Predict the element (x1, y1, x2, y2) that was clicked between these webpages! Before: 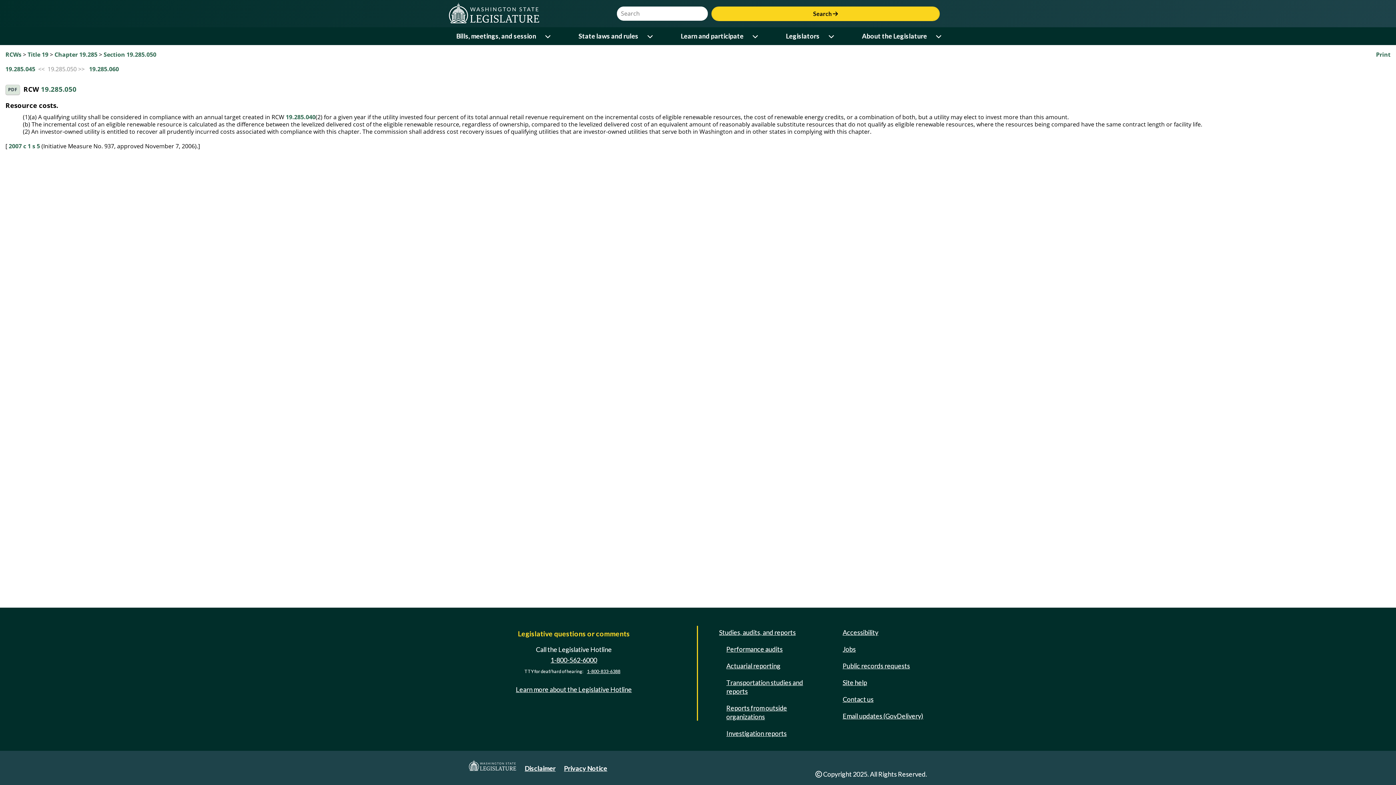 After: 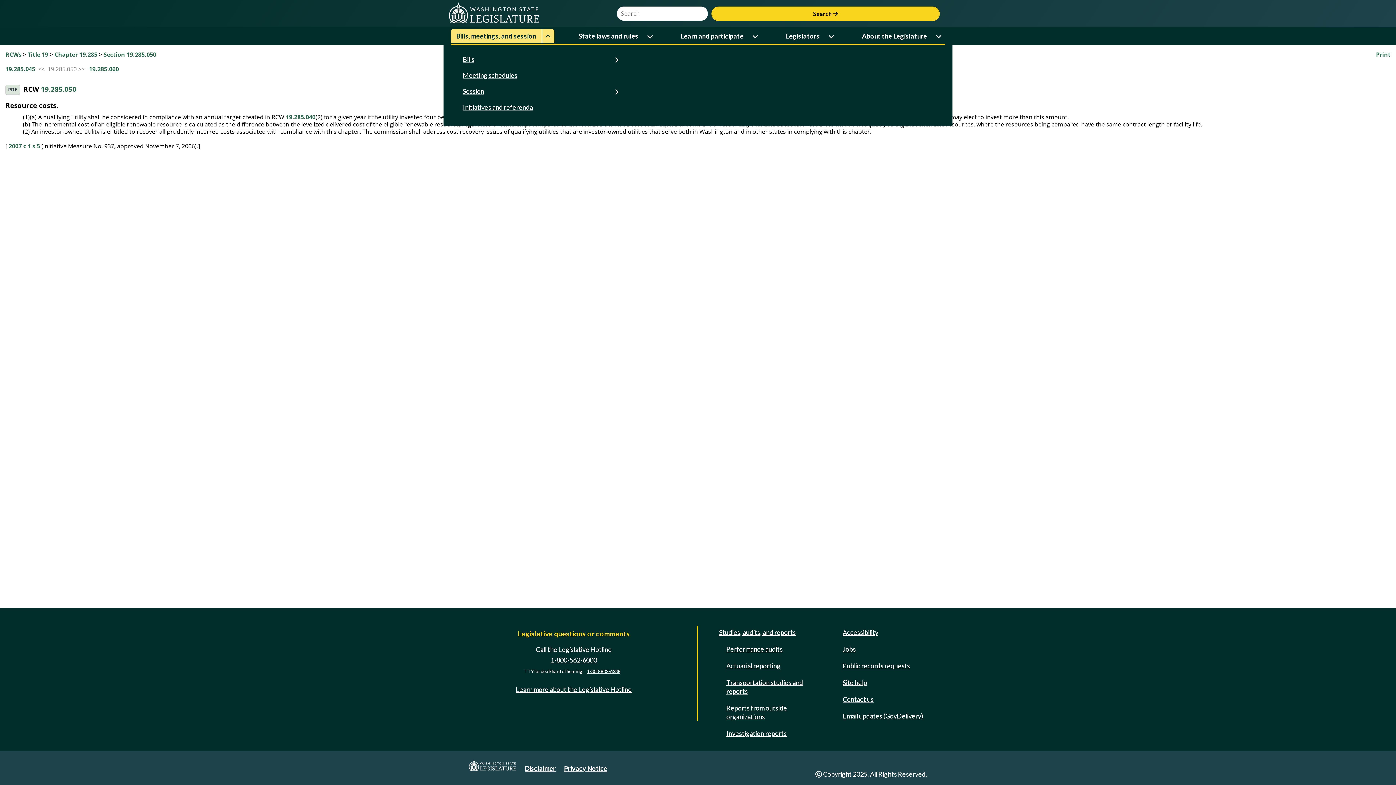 Action: bbox: (542, 29, 554, 43) label: Open or close 'Bills, meetings, and session' sub-menu